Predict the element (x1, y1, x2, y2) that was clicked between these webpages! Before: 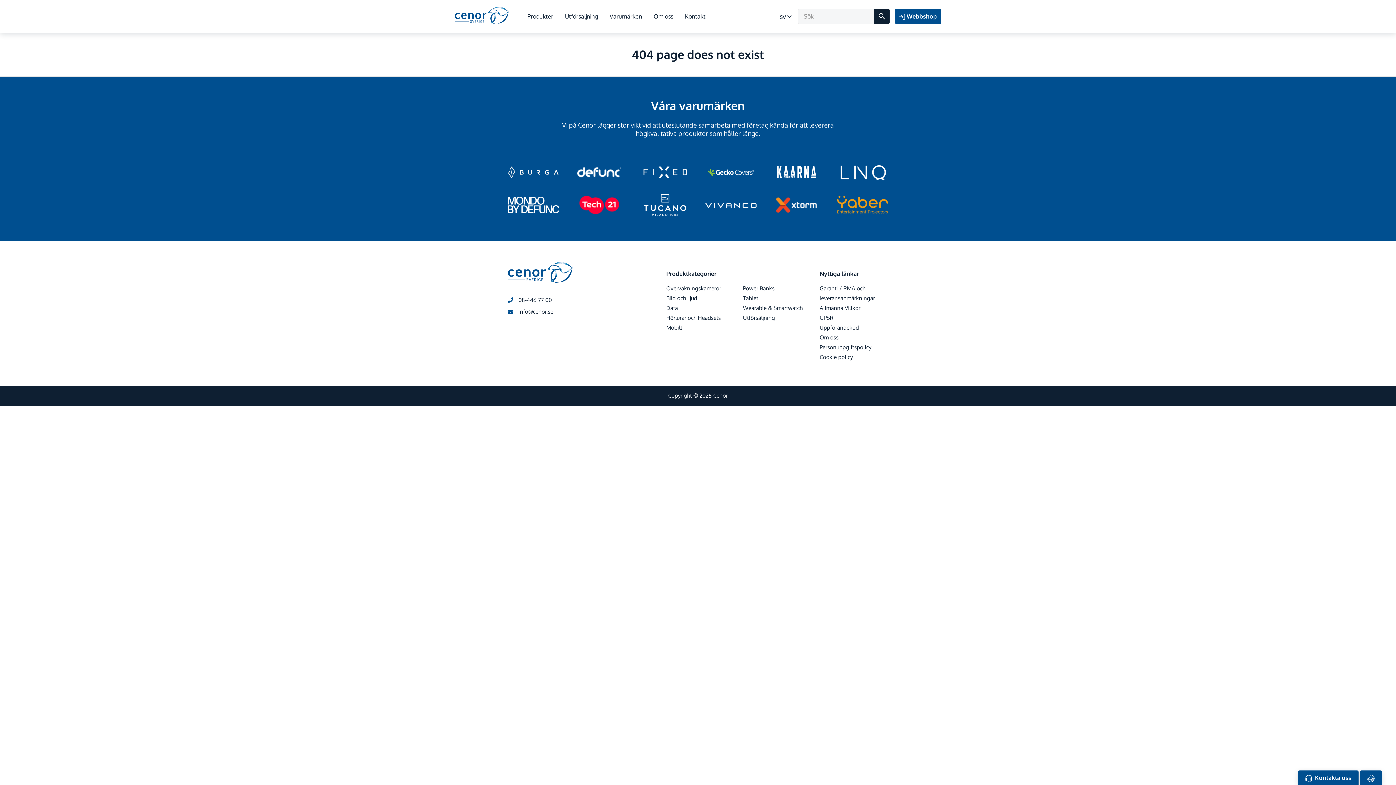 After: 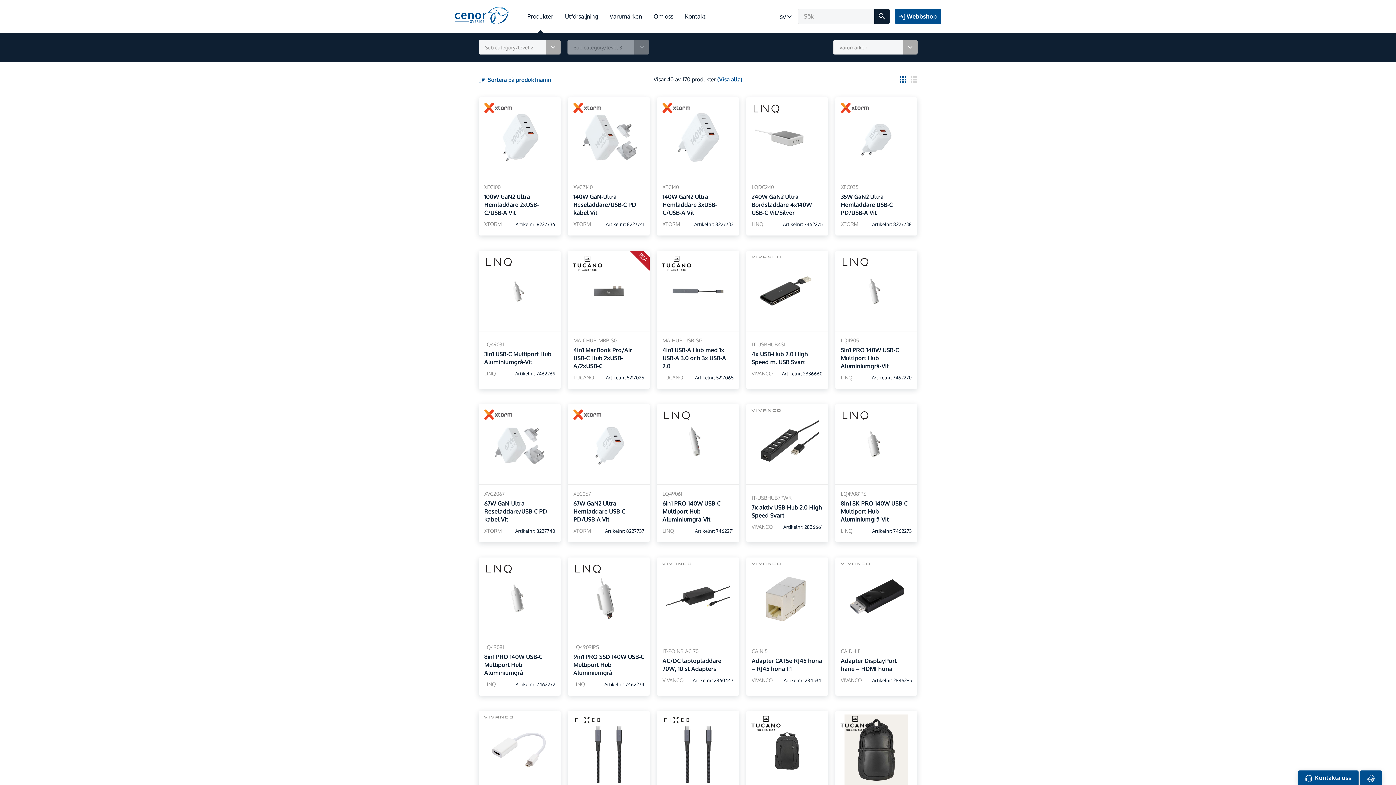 Action: bbox: (666, 304, 678, 311) label: Data